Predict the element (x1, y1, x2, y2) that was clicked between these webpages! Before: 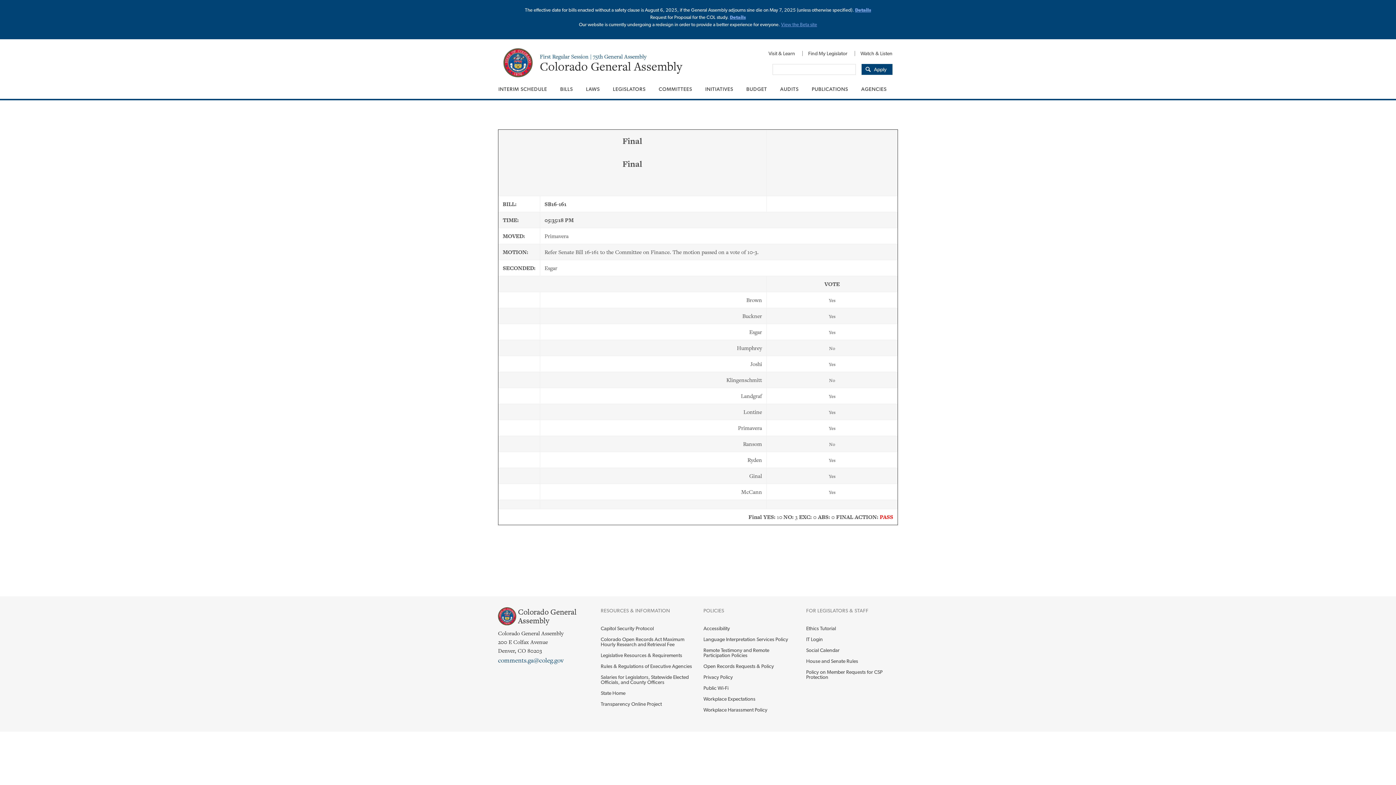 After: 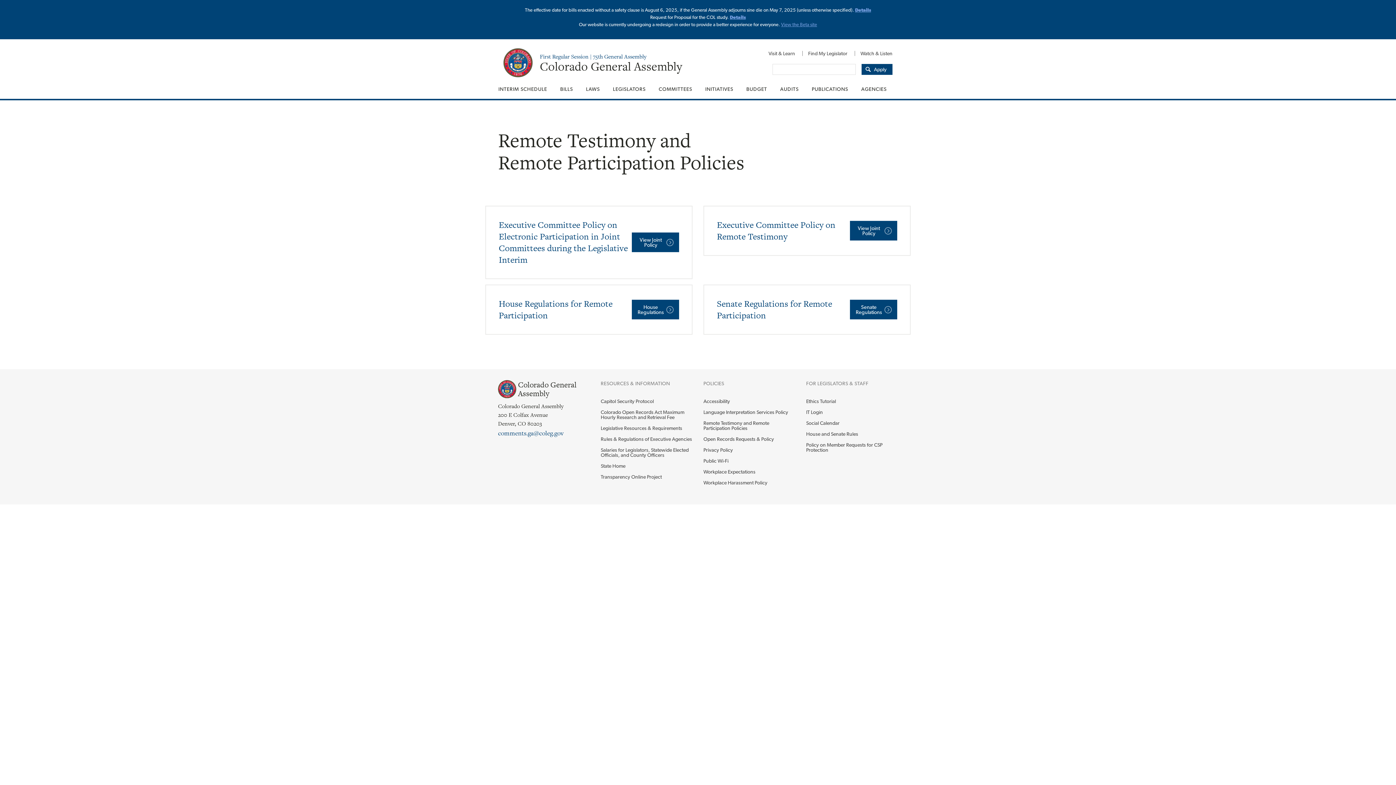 Action: bbox: (703, 645, 795, 661) label: Remote Testimony and Remote Participation Policies